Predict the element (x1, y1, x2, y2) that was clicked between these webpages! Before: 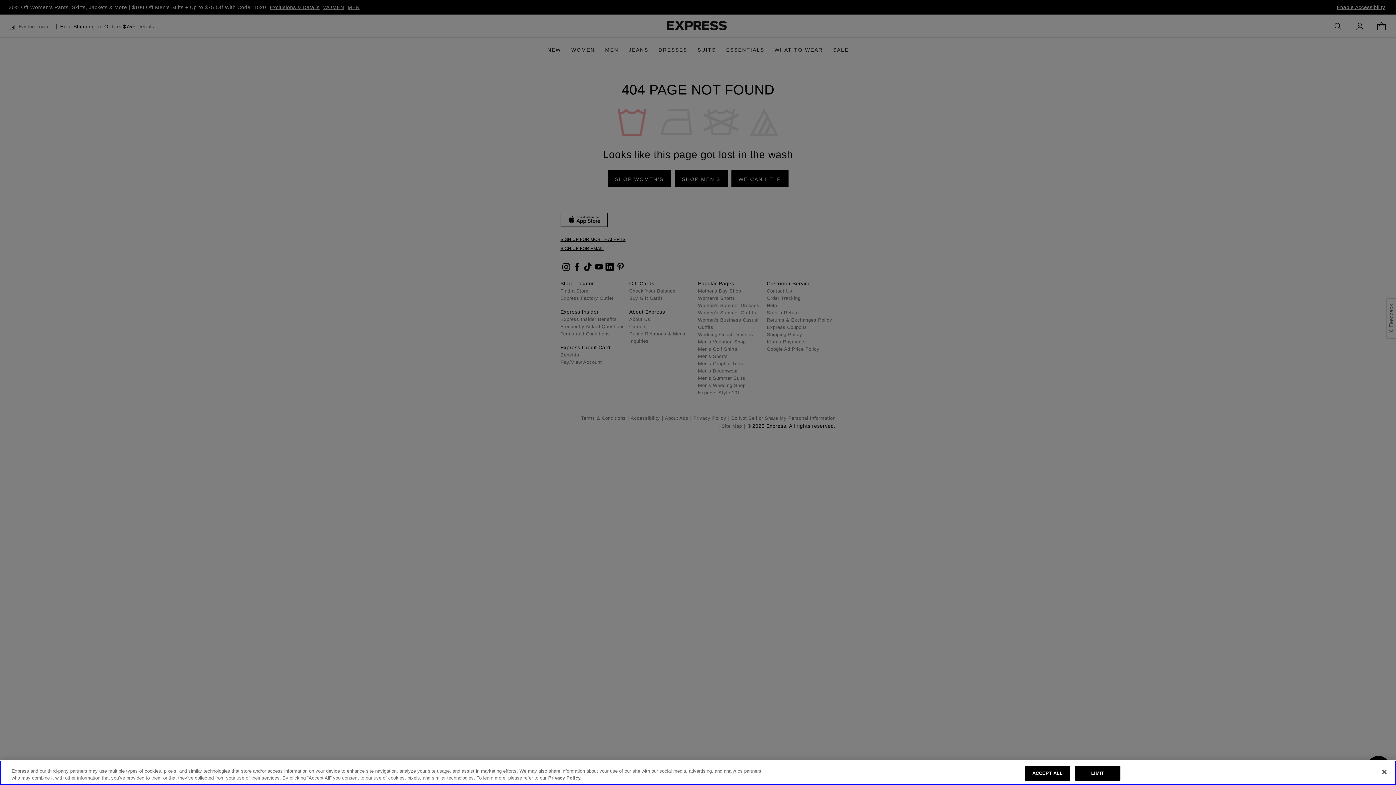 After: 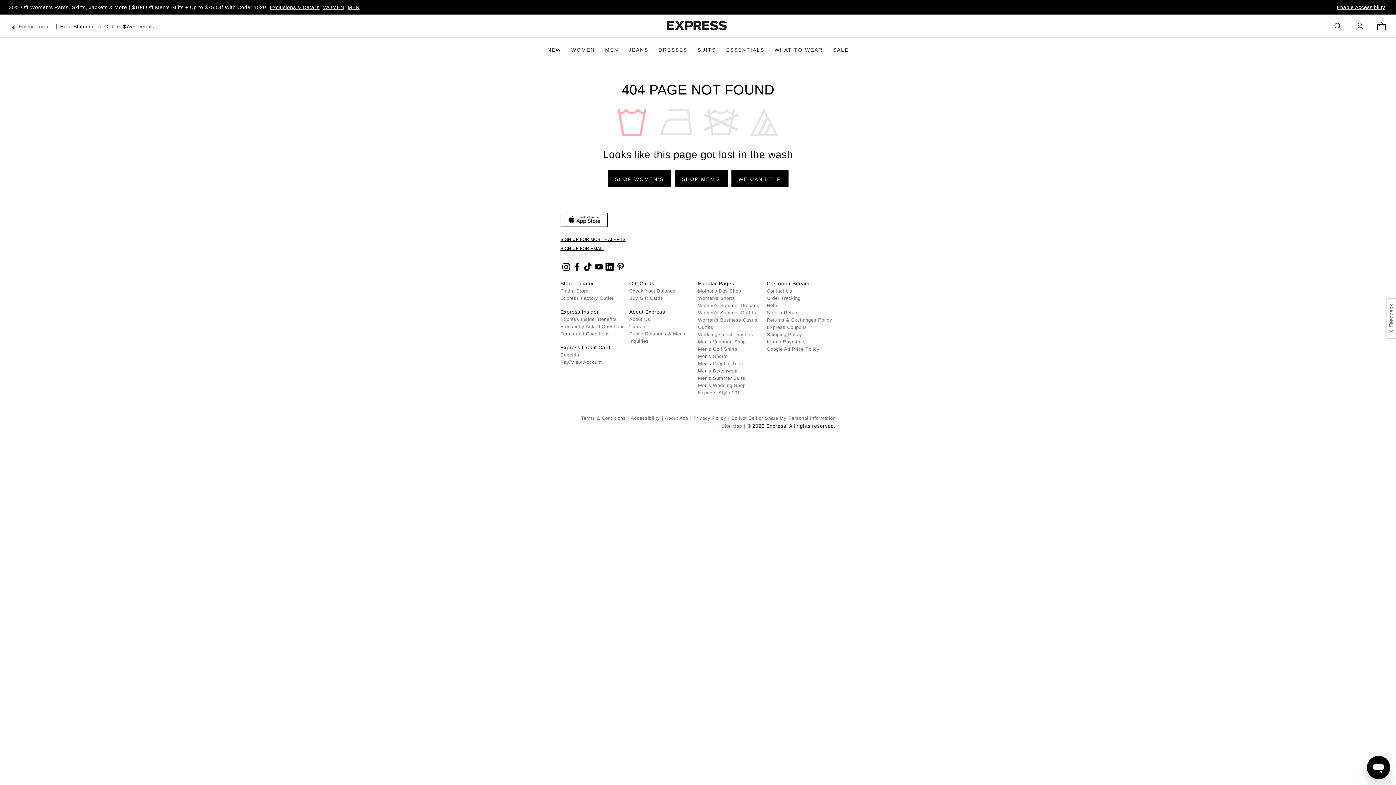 Action: bbox: (1025, 766, 1070, 781) label: ACCEPT ALL